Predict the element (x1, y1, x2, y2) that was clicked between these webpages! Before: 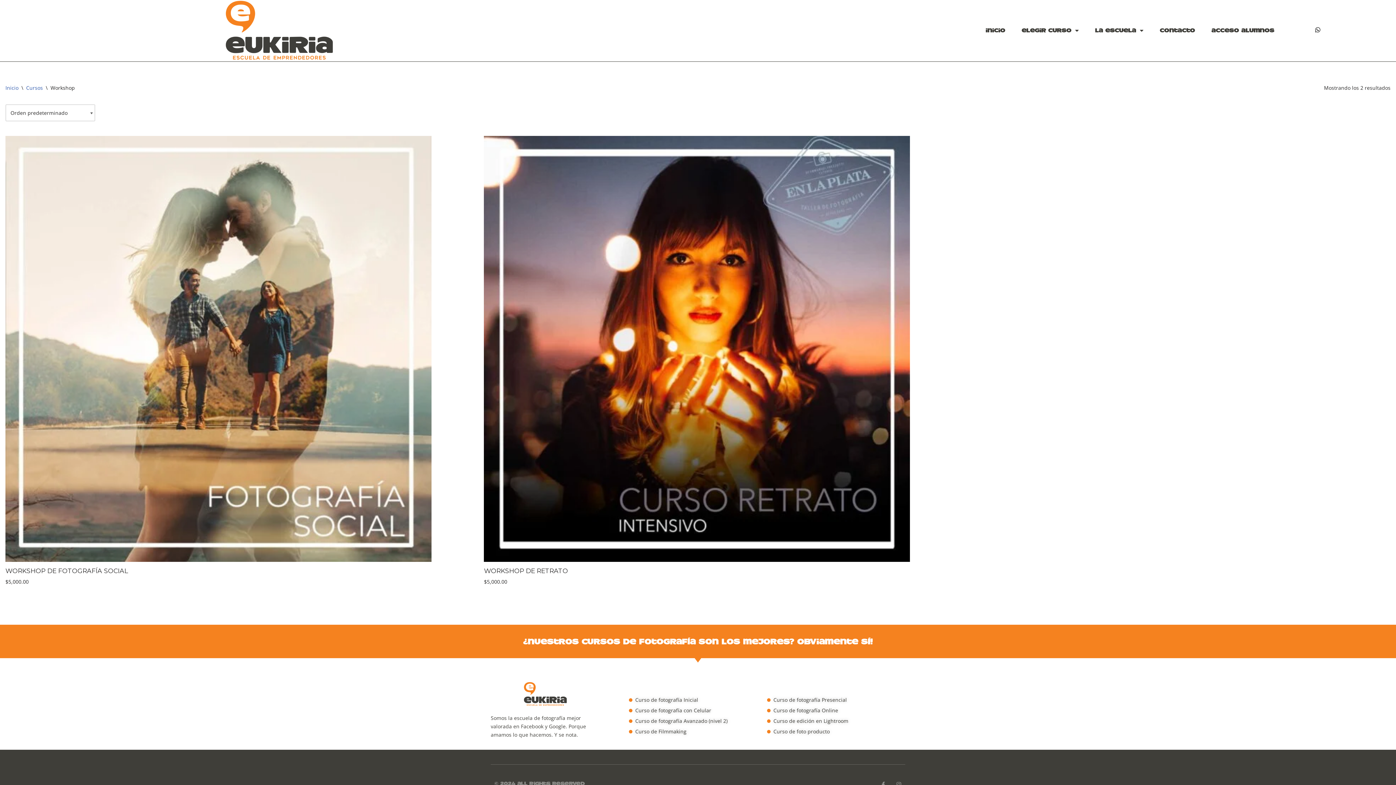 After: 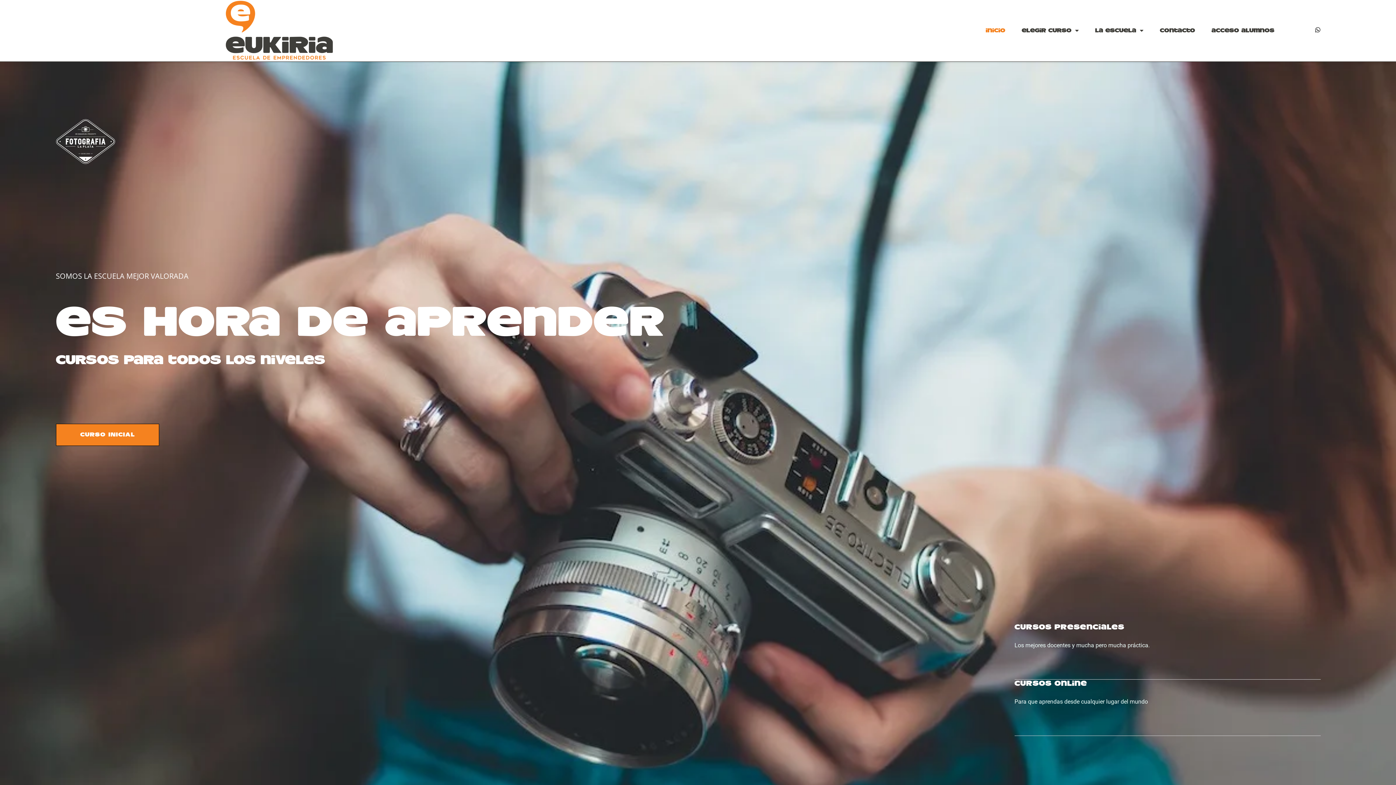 Action: bbox: (5, 84, 18, 91) label: Inicio